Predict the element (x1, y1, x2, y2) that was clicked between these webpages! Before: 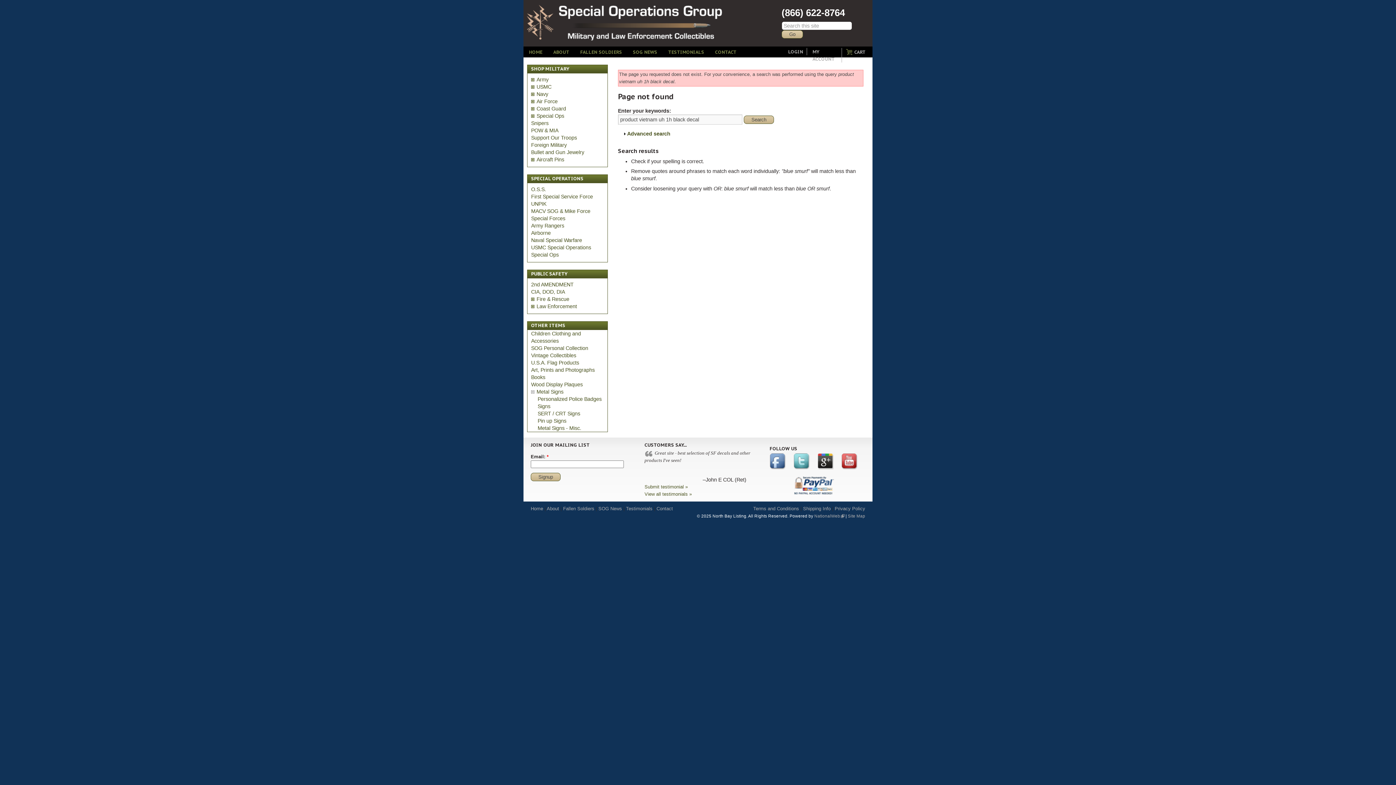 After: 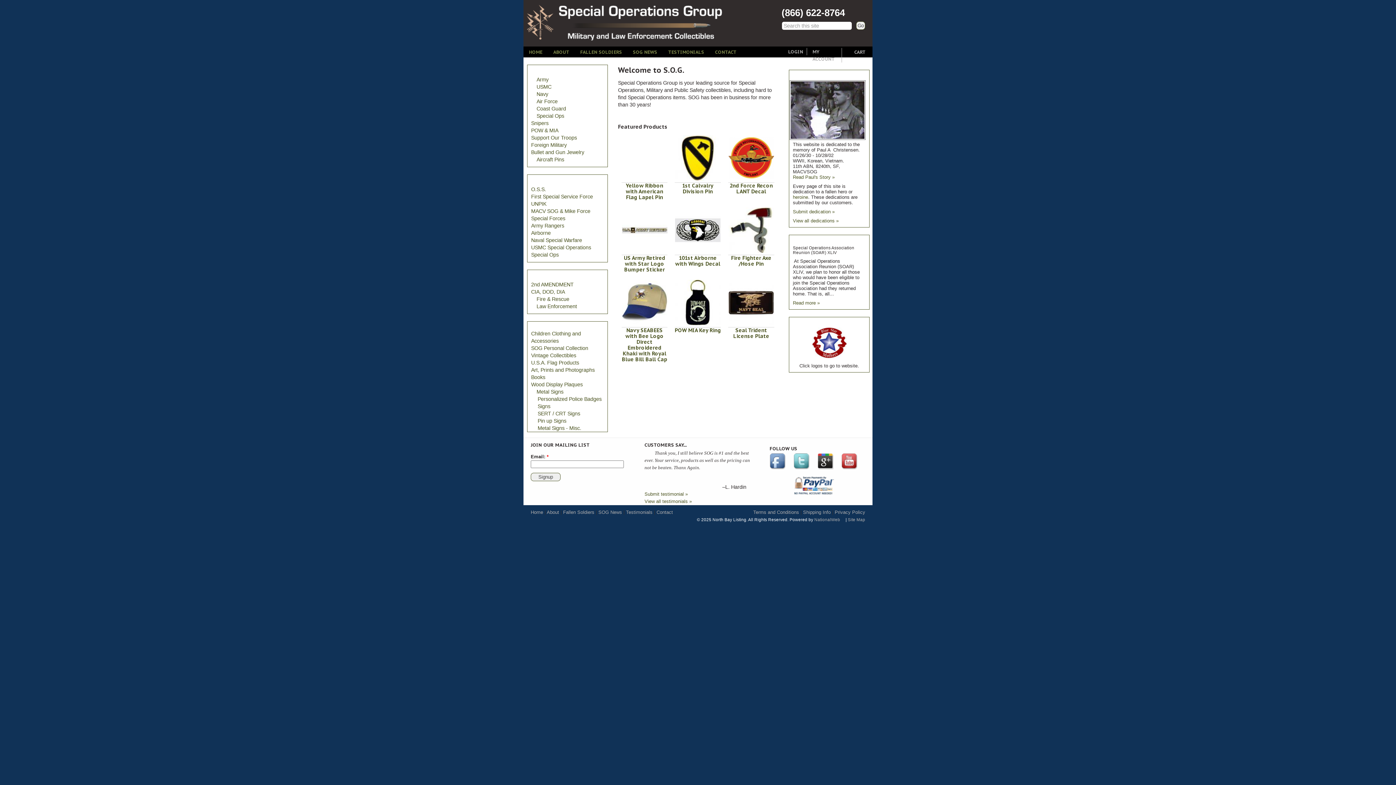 Action: label: Home bbox: (530, 506, 543, 511)